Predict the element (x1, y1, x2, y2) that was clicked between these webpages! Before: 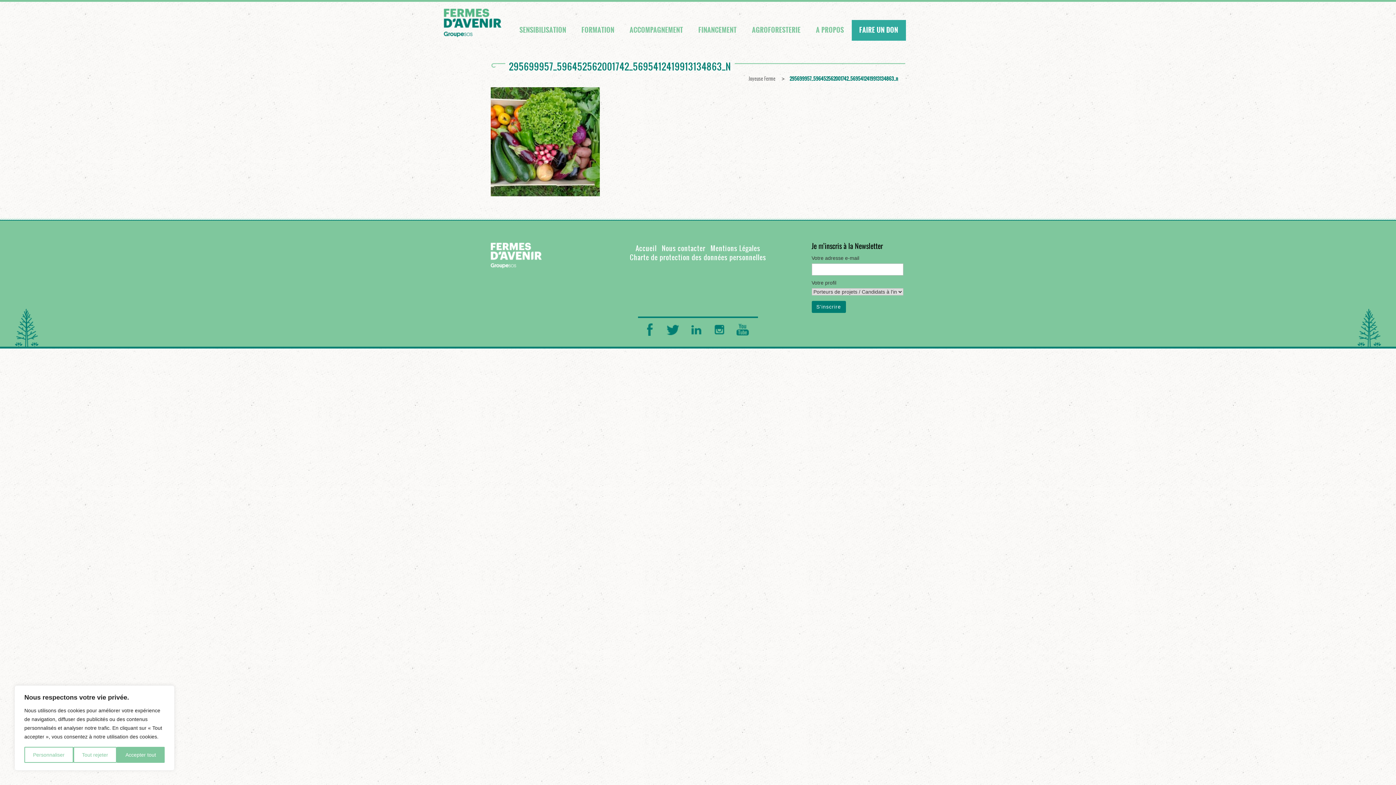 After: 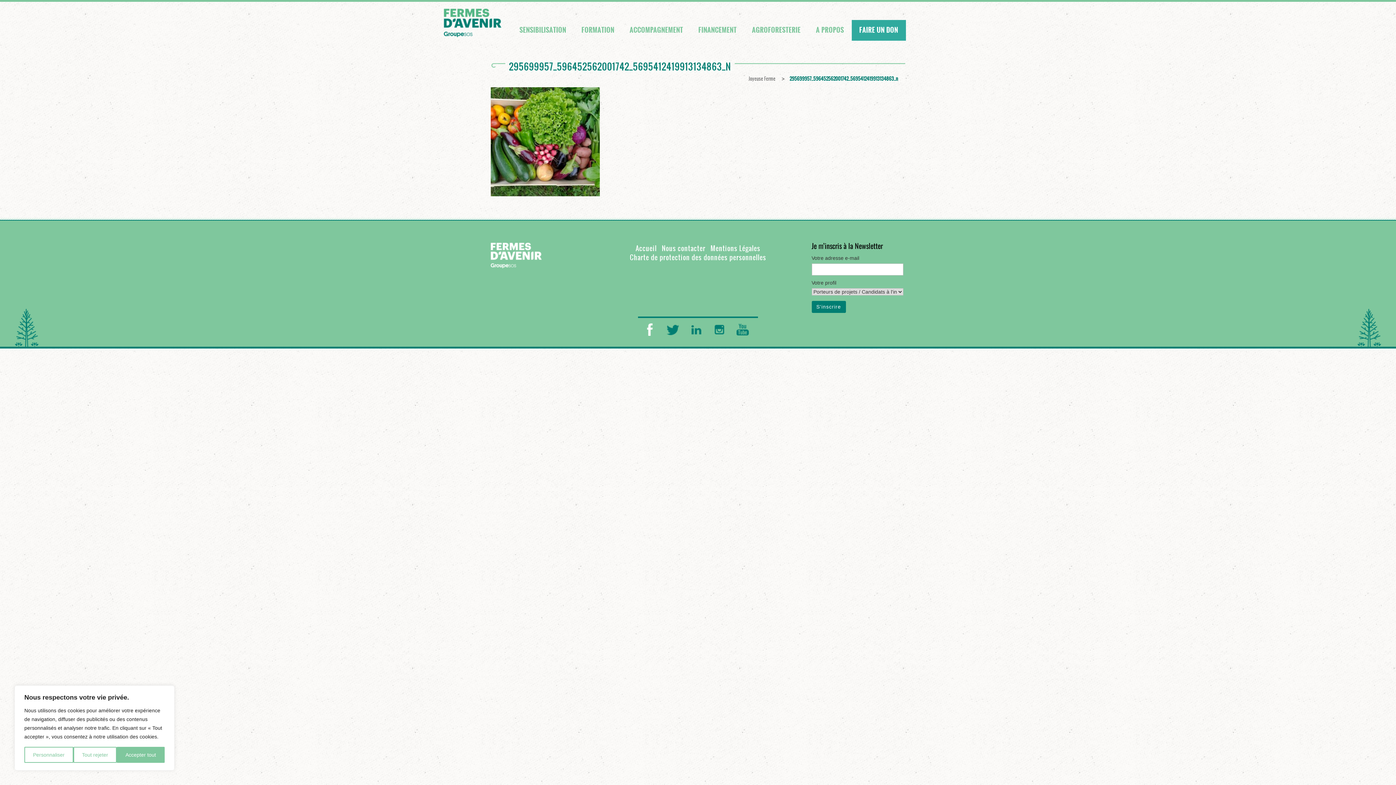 Action: bbox: (643, 323, 656, 336)